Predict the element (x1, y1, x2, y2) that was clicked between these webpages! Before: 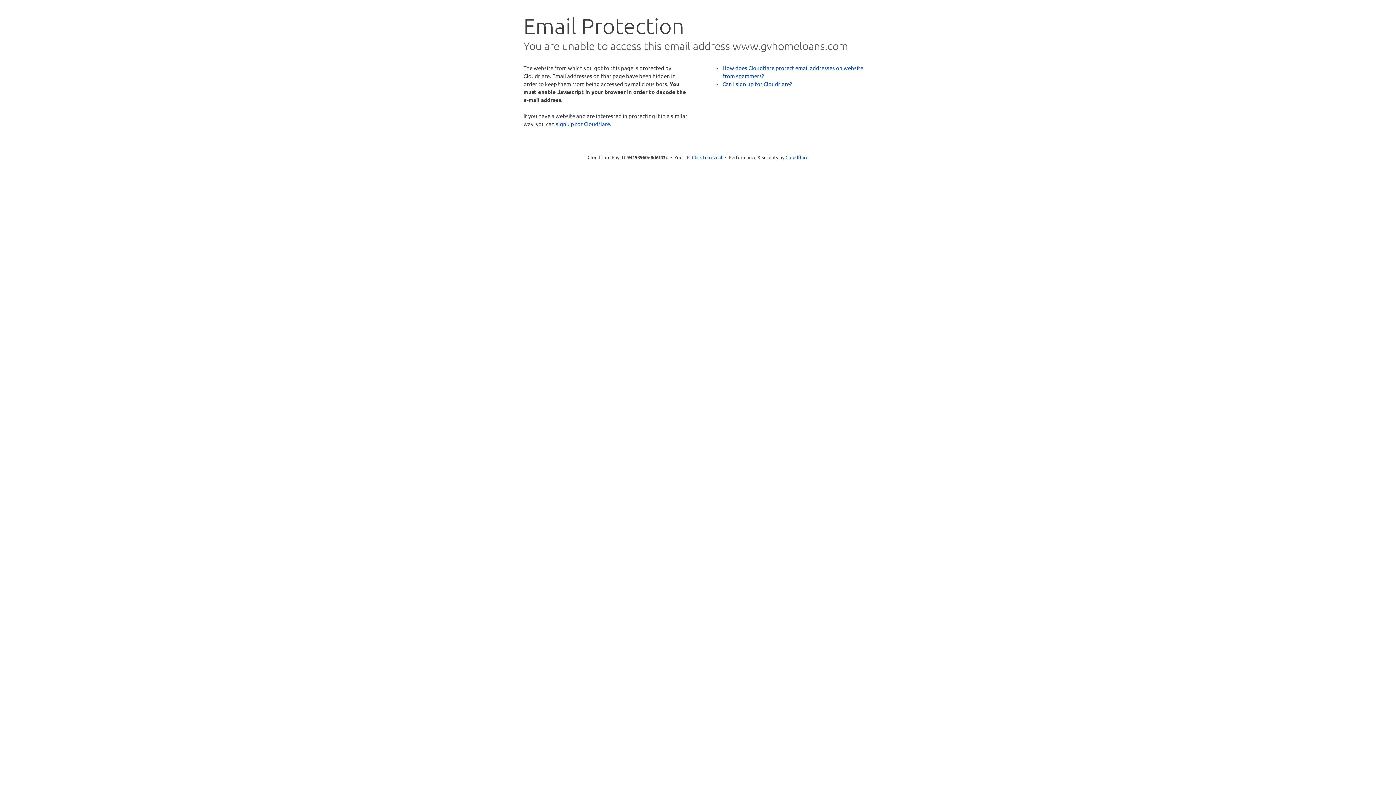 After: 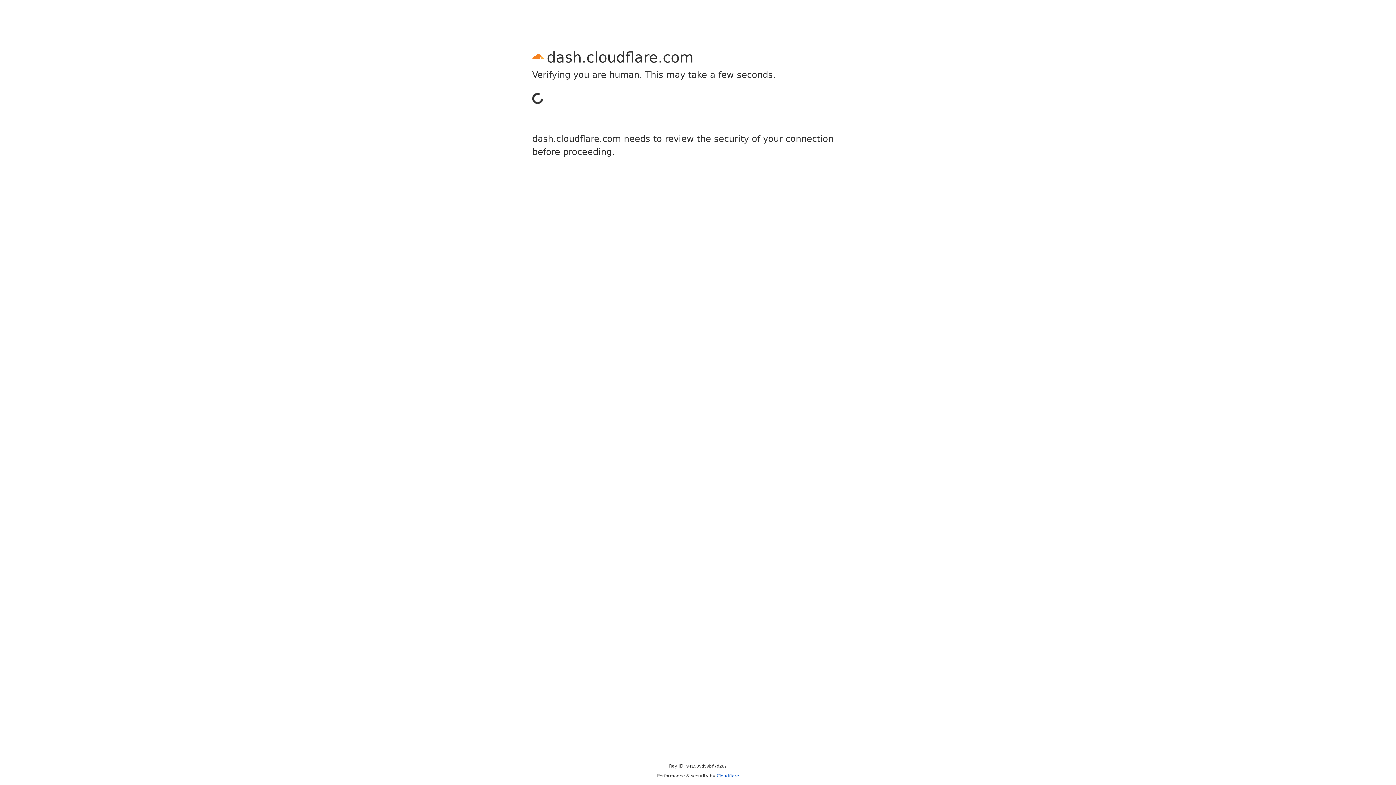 Action: label: sign up for Cloudflare bbox: (556, 120, 610, 127)